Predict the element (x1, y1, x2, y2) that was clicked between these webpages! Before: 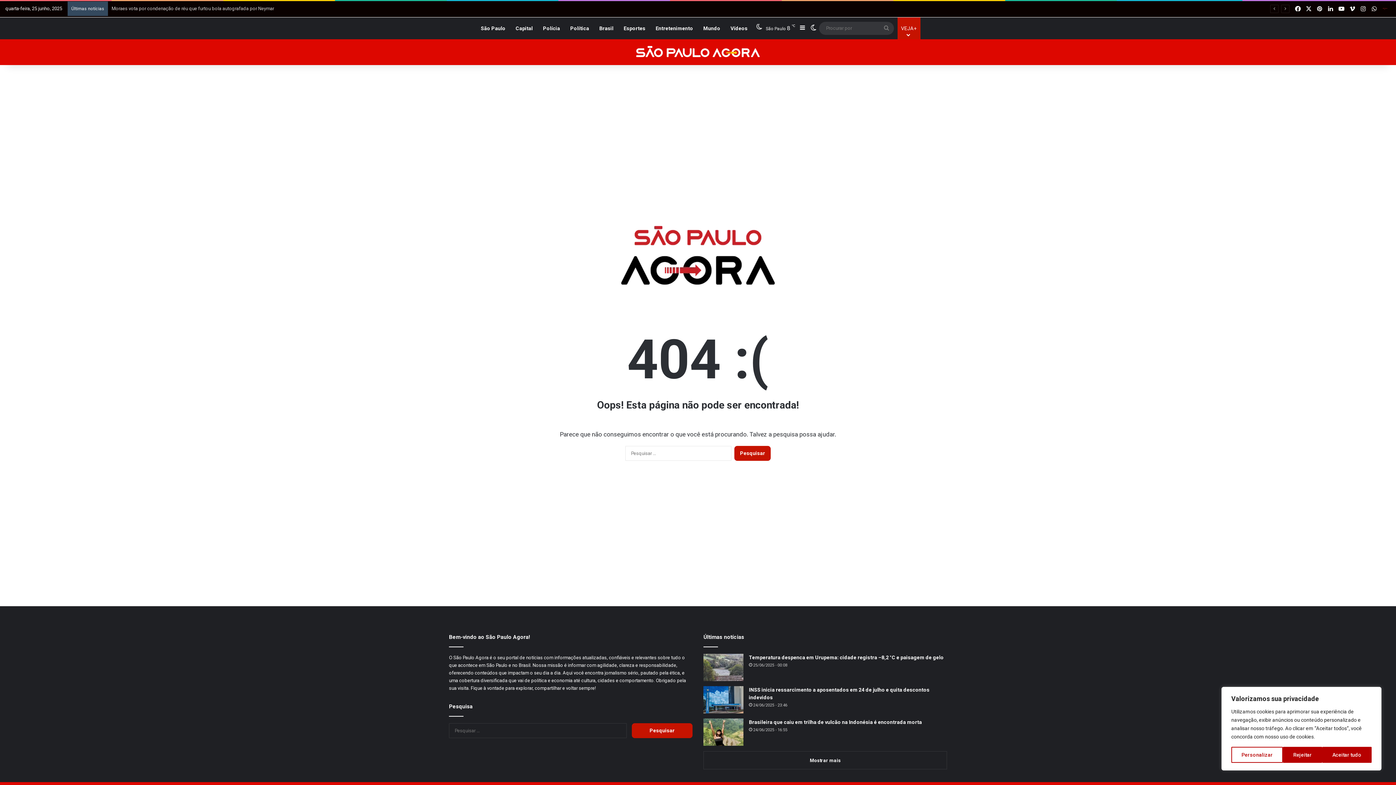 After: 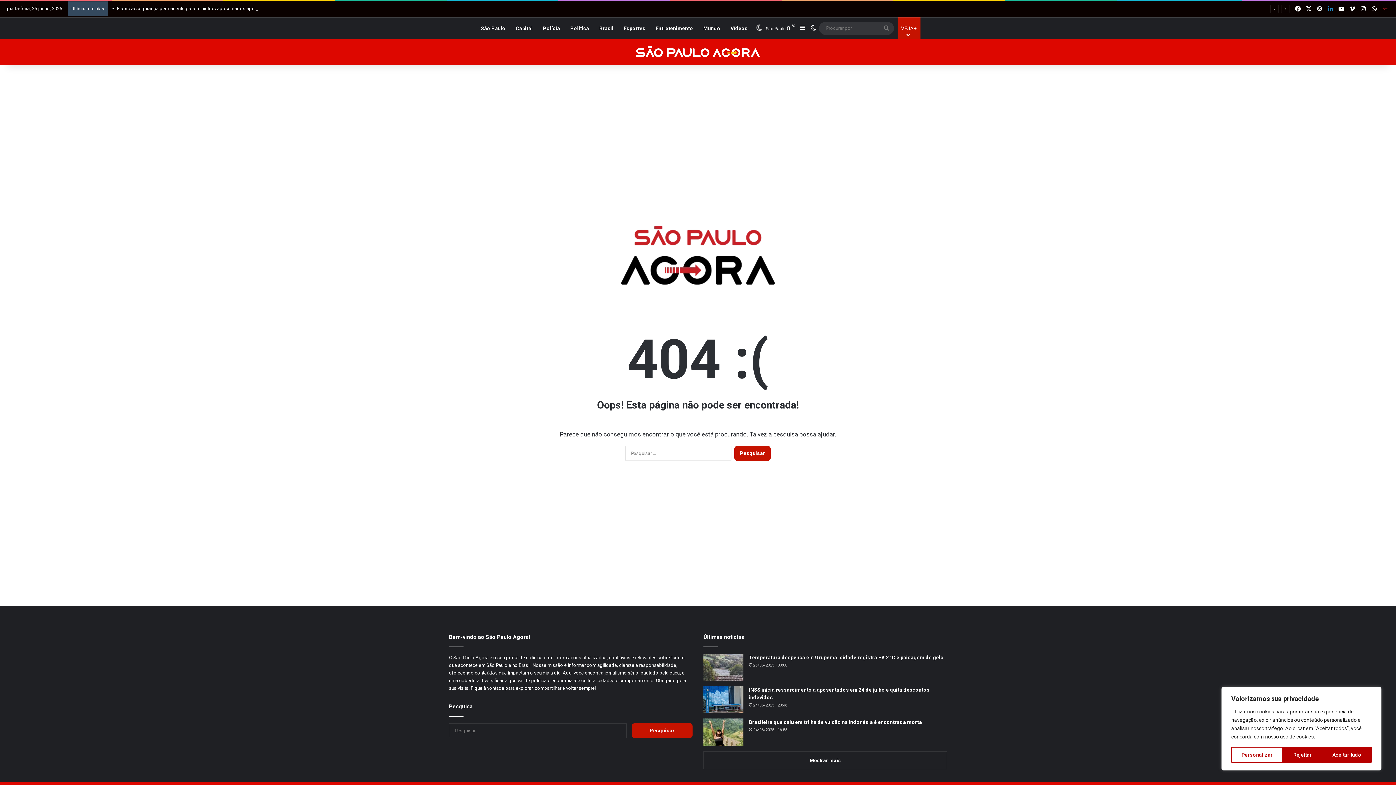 Action: bbox: (1325, 1, 1336, 16) label: Linkedin